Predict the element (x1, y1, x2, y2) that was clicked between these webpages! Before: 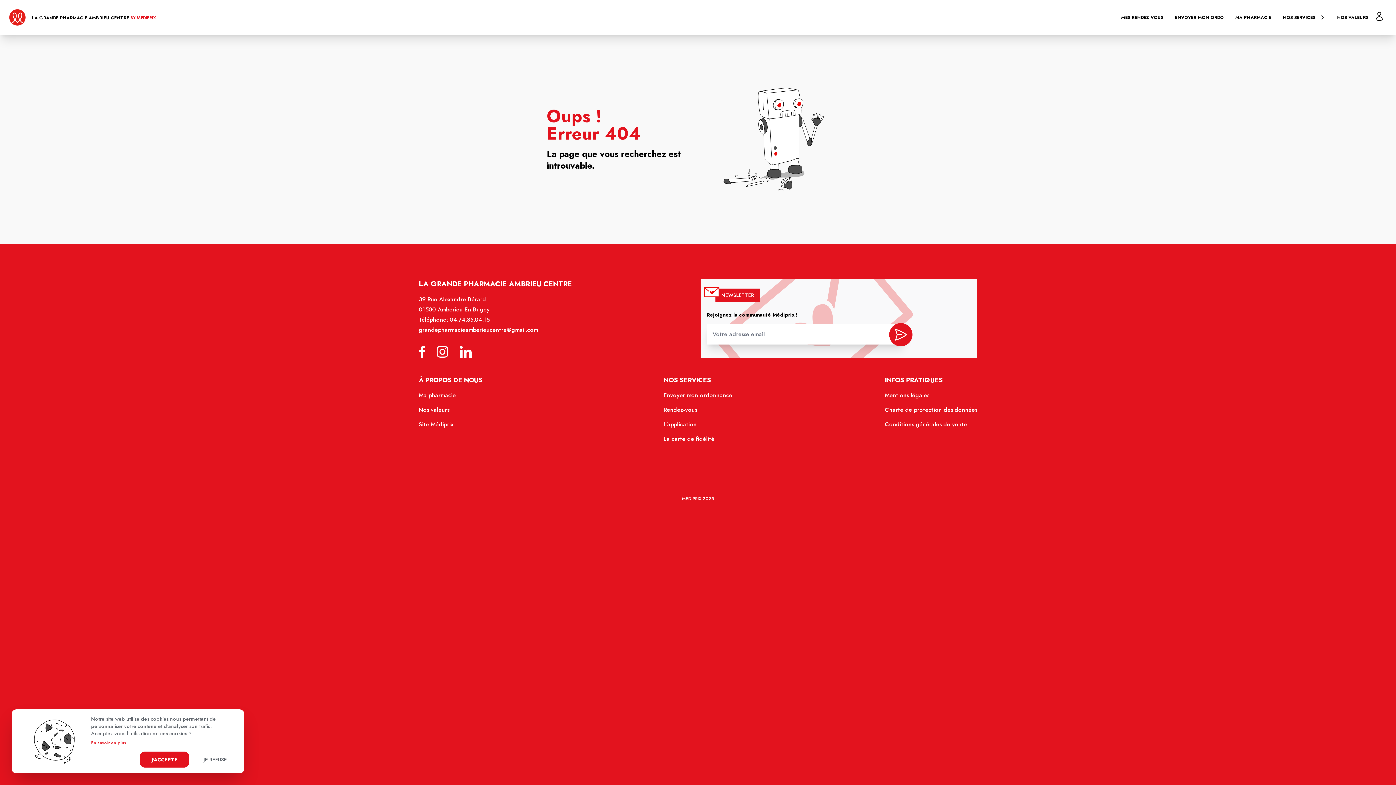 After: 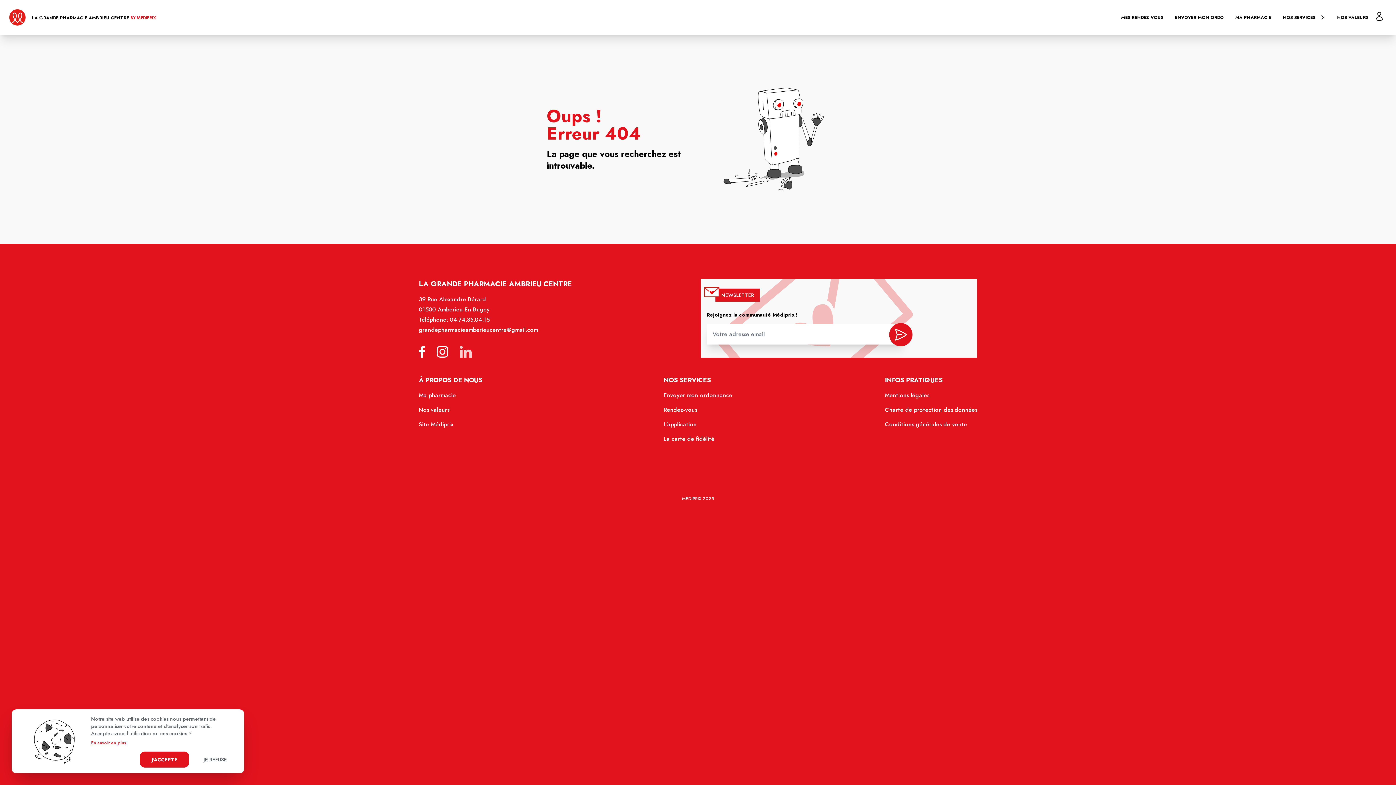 Action: bbox: (459, 346, 472, 357)